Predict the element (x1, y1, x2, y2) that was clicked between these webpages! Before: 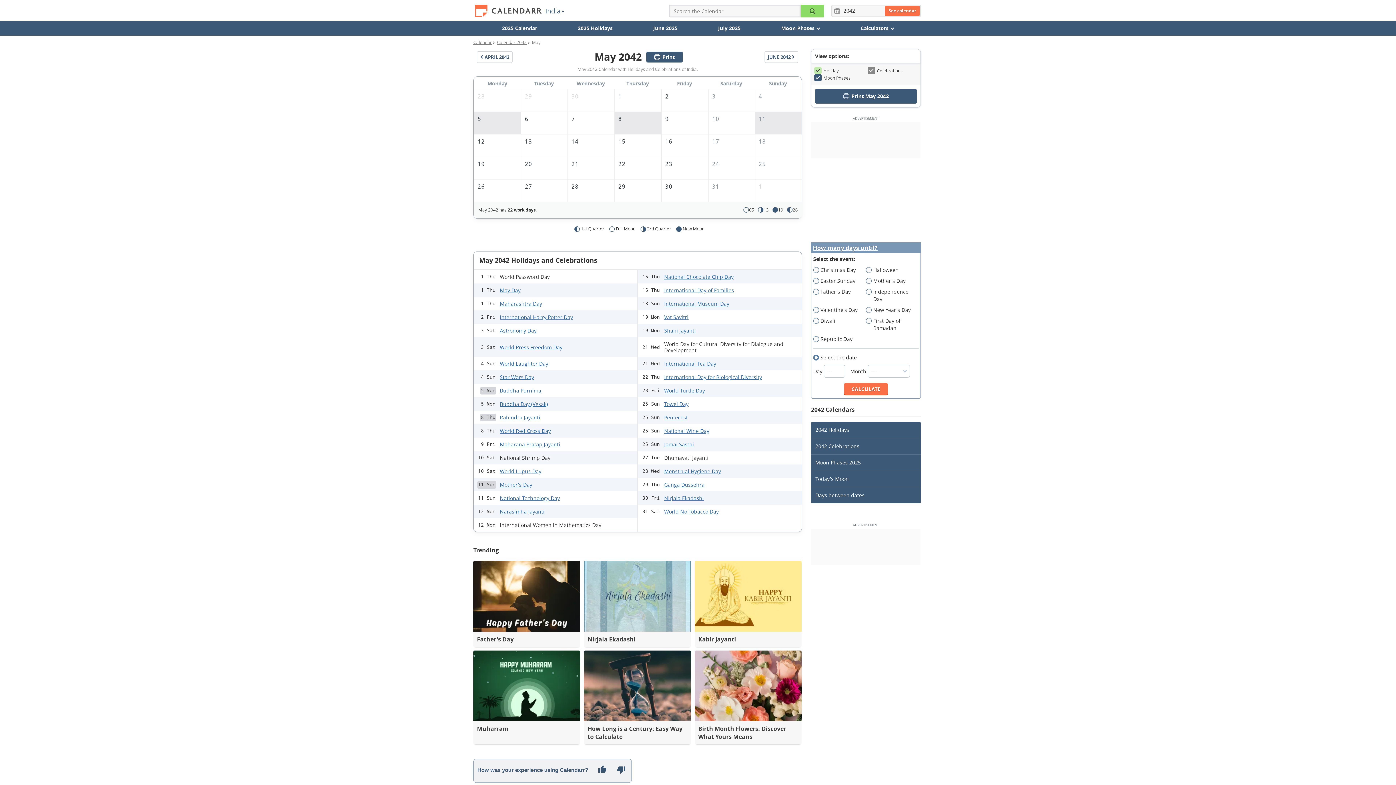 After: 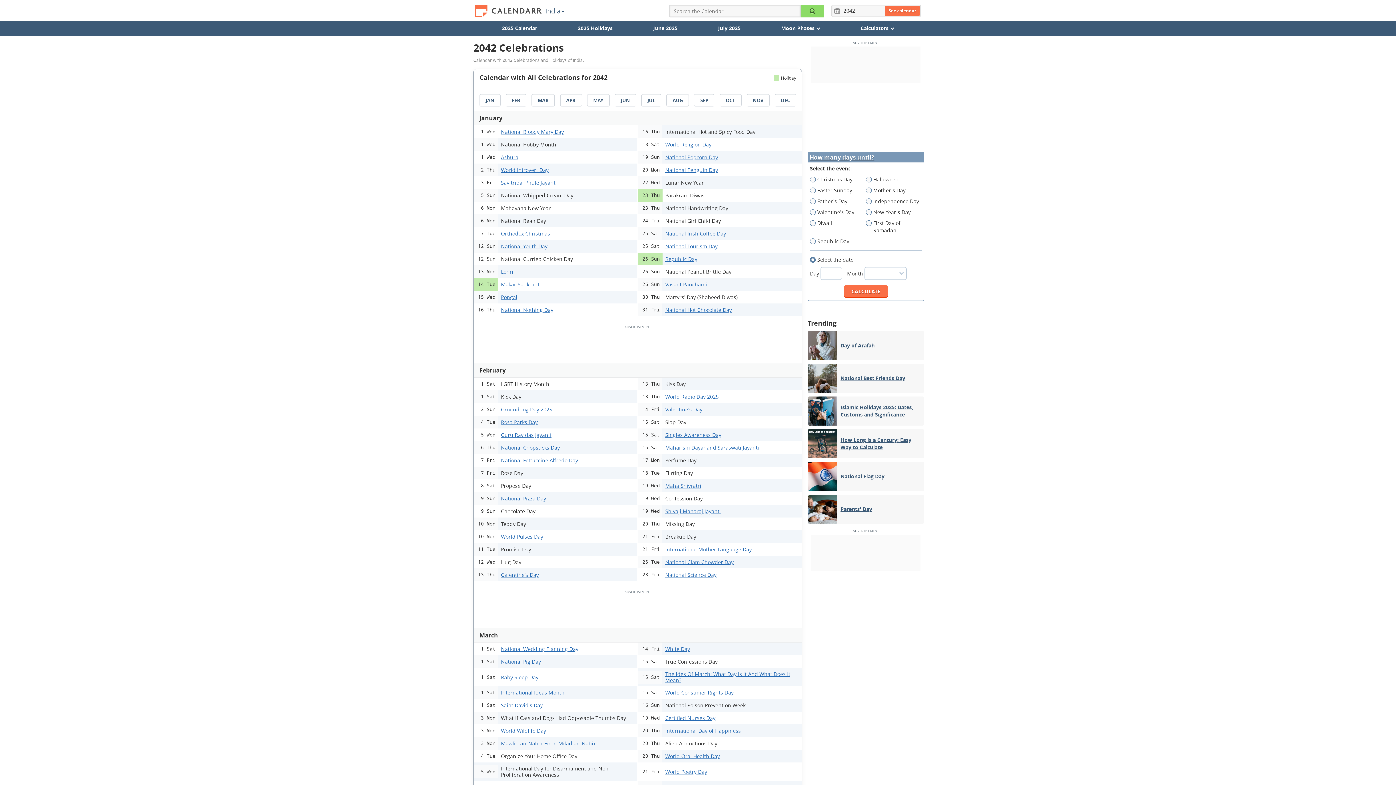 Action: bbox: (811, 438, 921, 455) label: 2042 Celebrations